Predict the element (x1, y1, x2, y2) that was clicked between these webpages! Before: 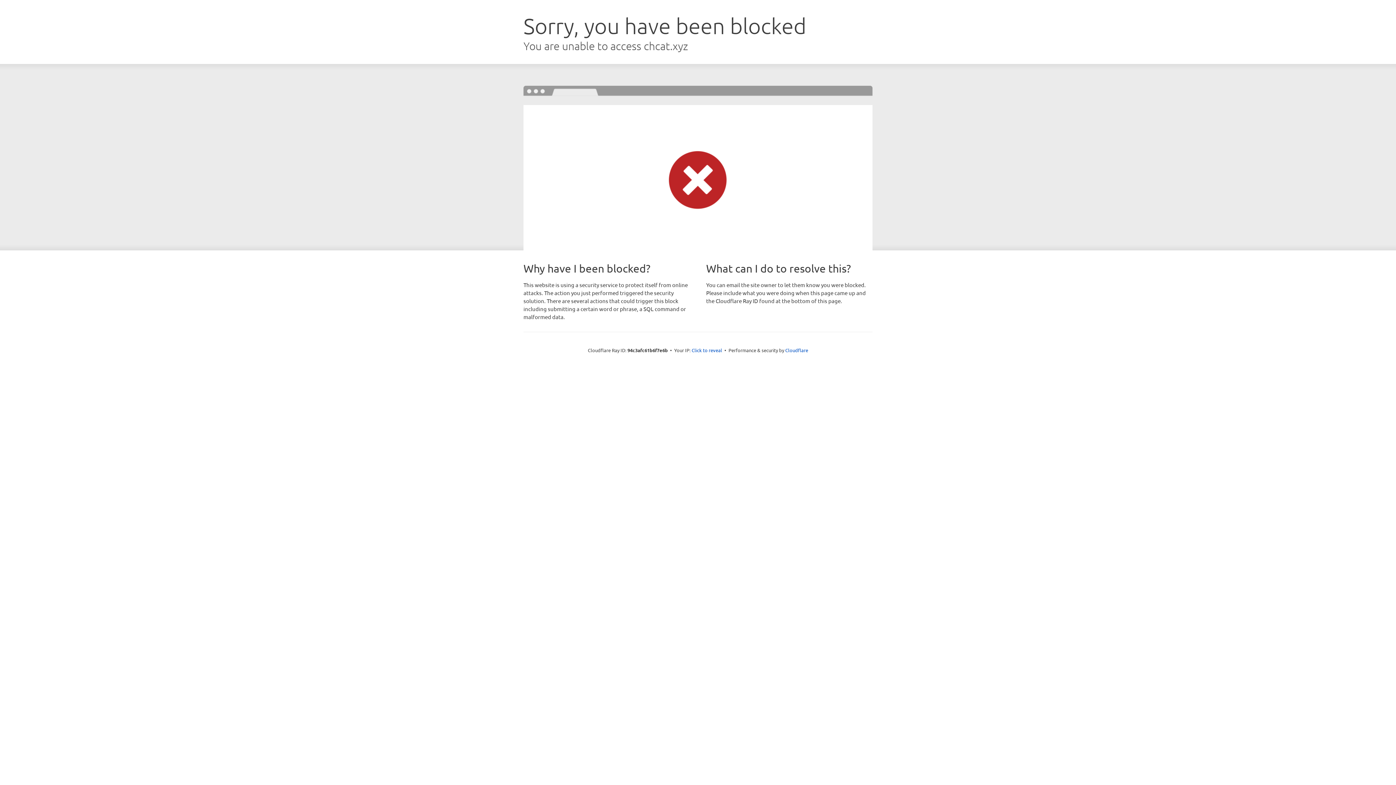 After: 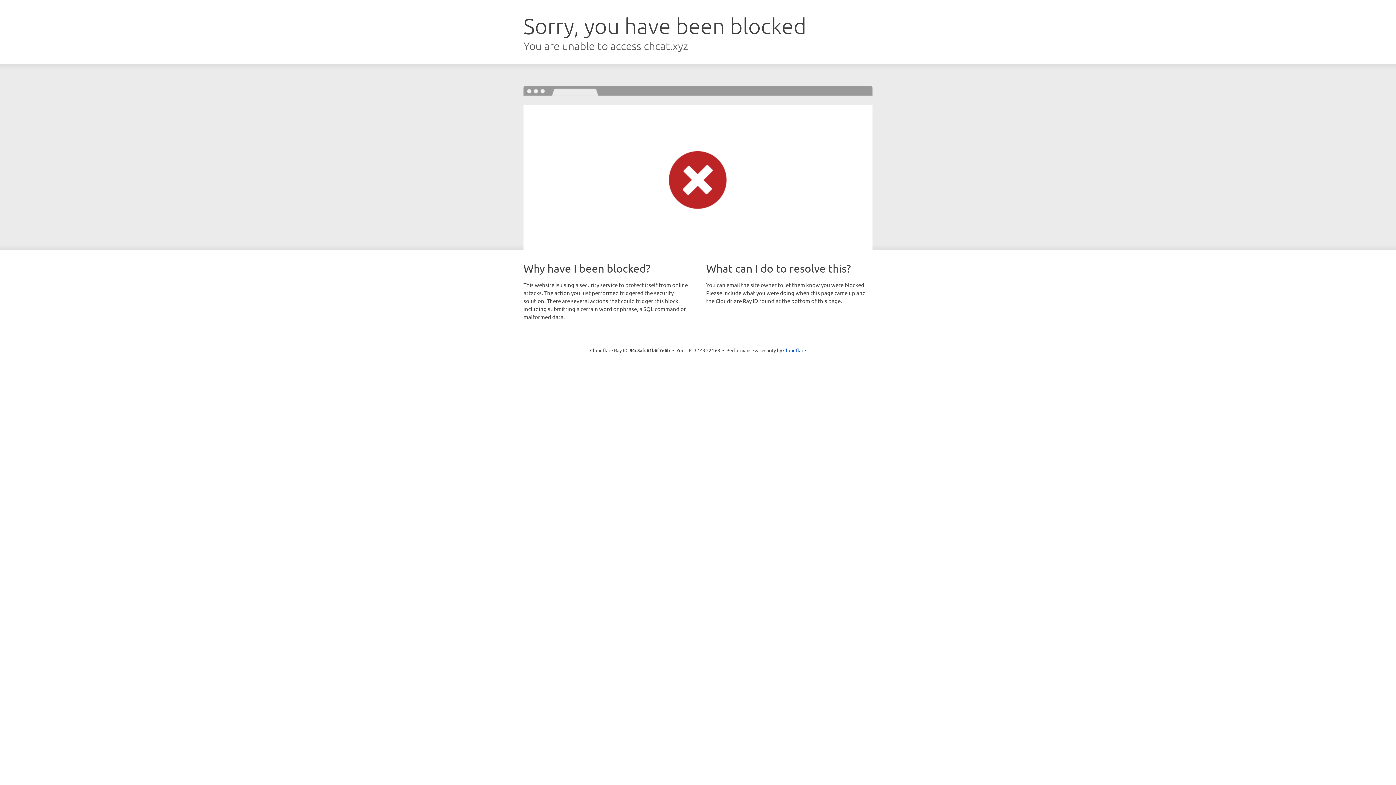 Action: label: Click to reveal bbox: (691, 346, 722, 353)